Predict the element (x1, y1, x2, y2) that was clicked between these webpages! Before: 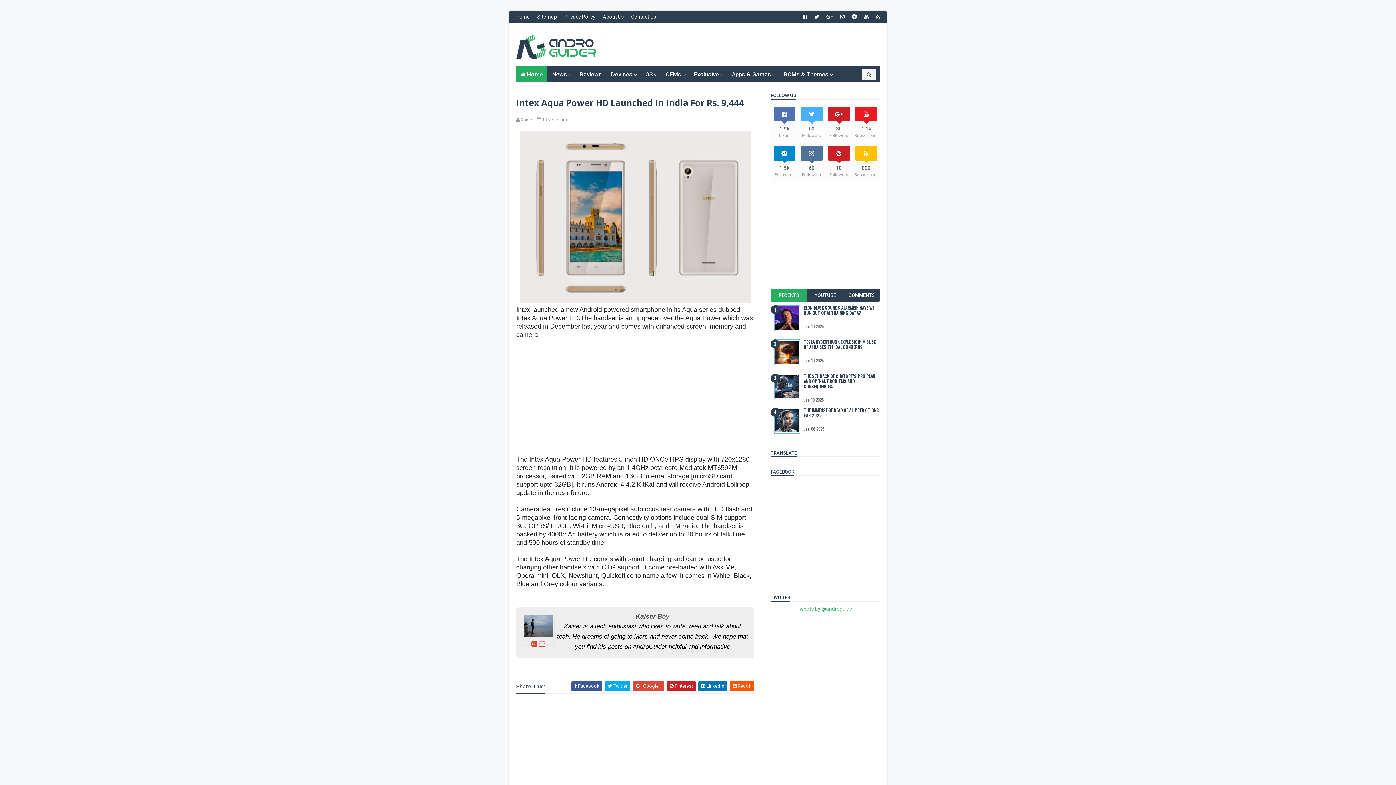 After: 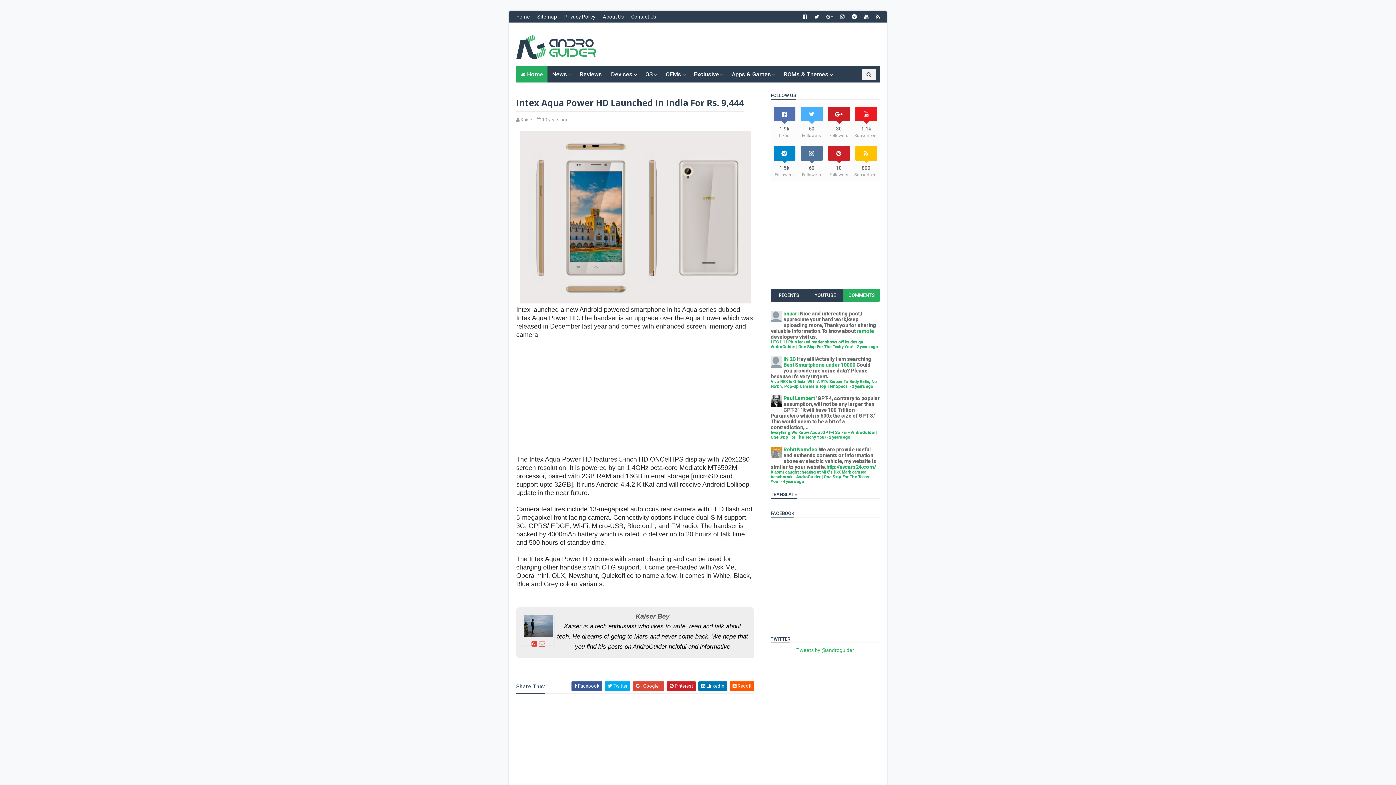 Action: bbox: (843, 289, 879, 301) label: COMMENTS